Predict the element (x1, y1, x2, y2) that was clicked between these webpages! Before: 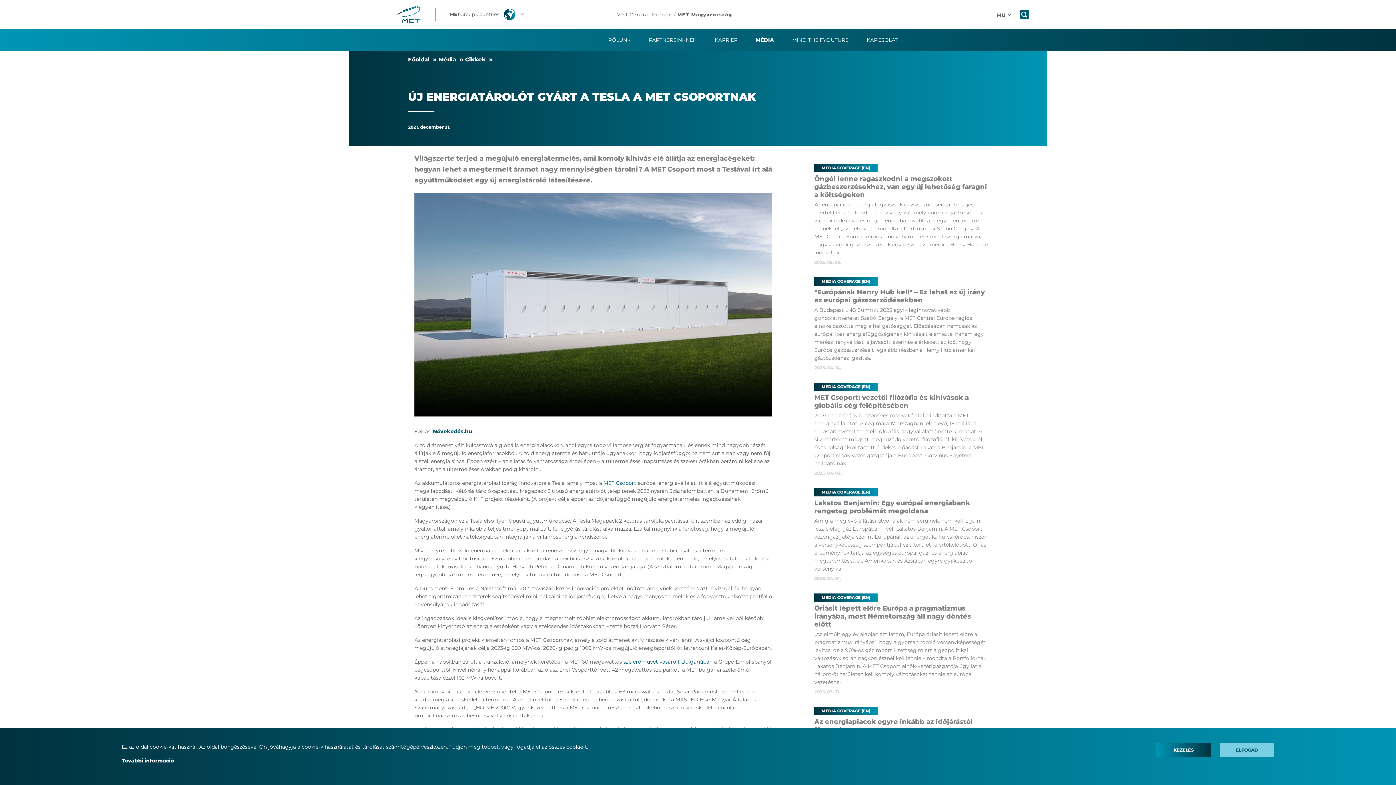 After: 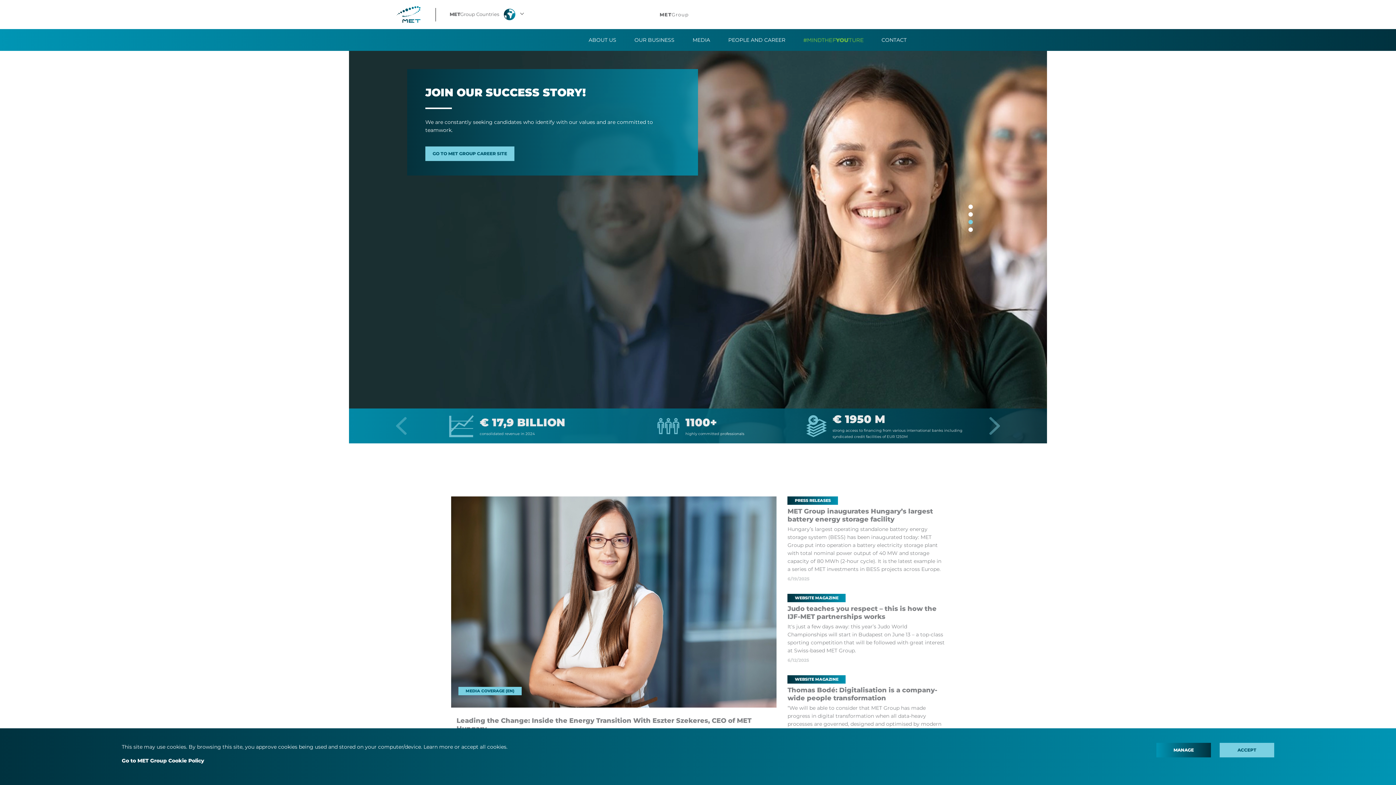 Action: label: MET Csoport bbox: (603, 479, 636, 486)